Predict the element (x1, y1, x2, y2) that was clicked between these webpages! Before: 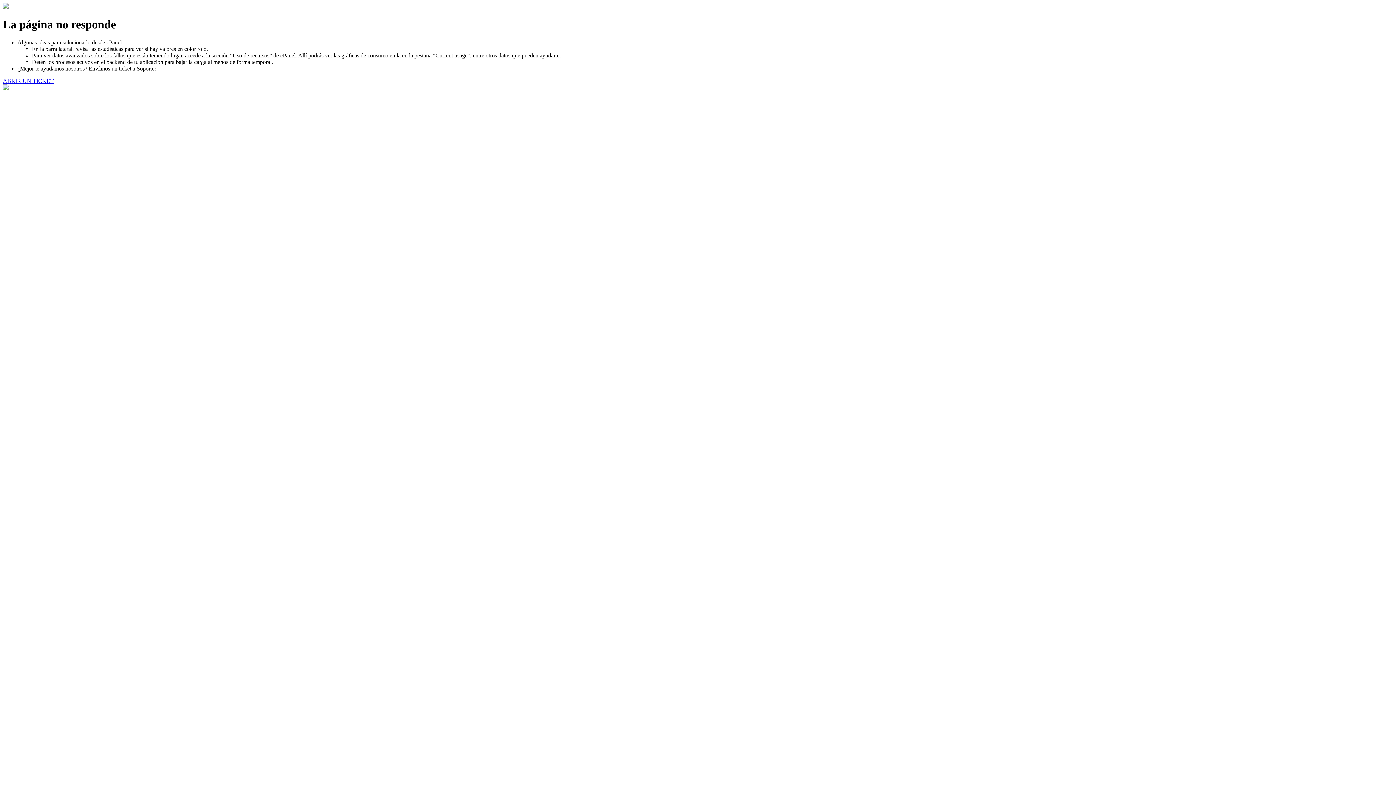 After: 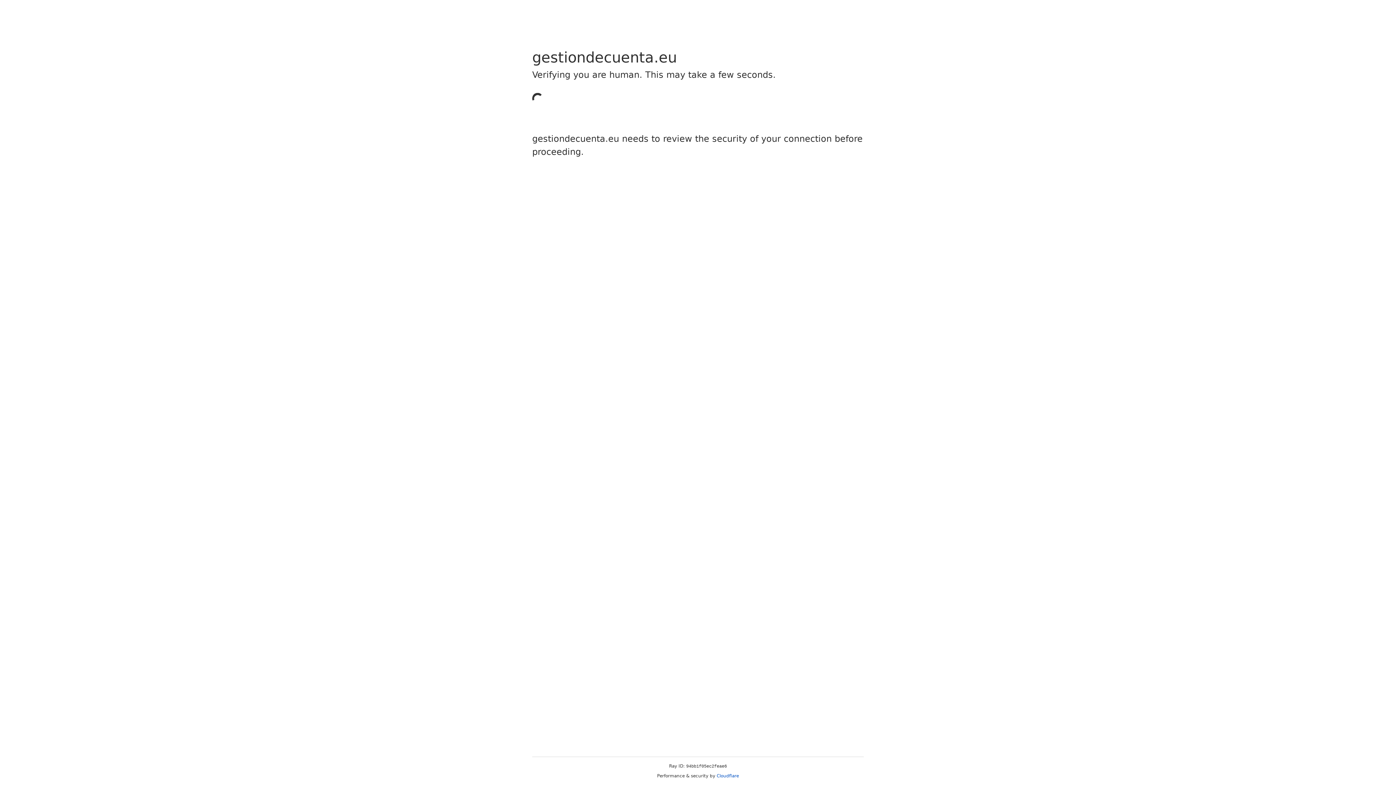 Action: label: ABRIR UN TICKET bbox: (2, 77, 53, 83)